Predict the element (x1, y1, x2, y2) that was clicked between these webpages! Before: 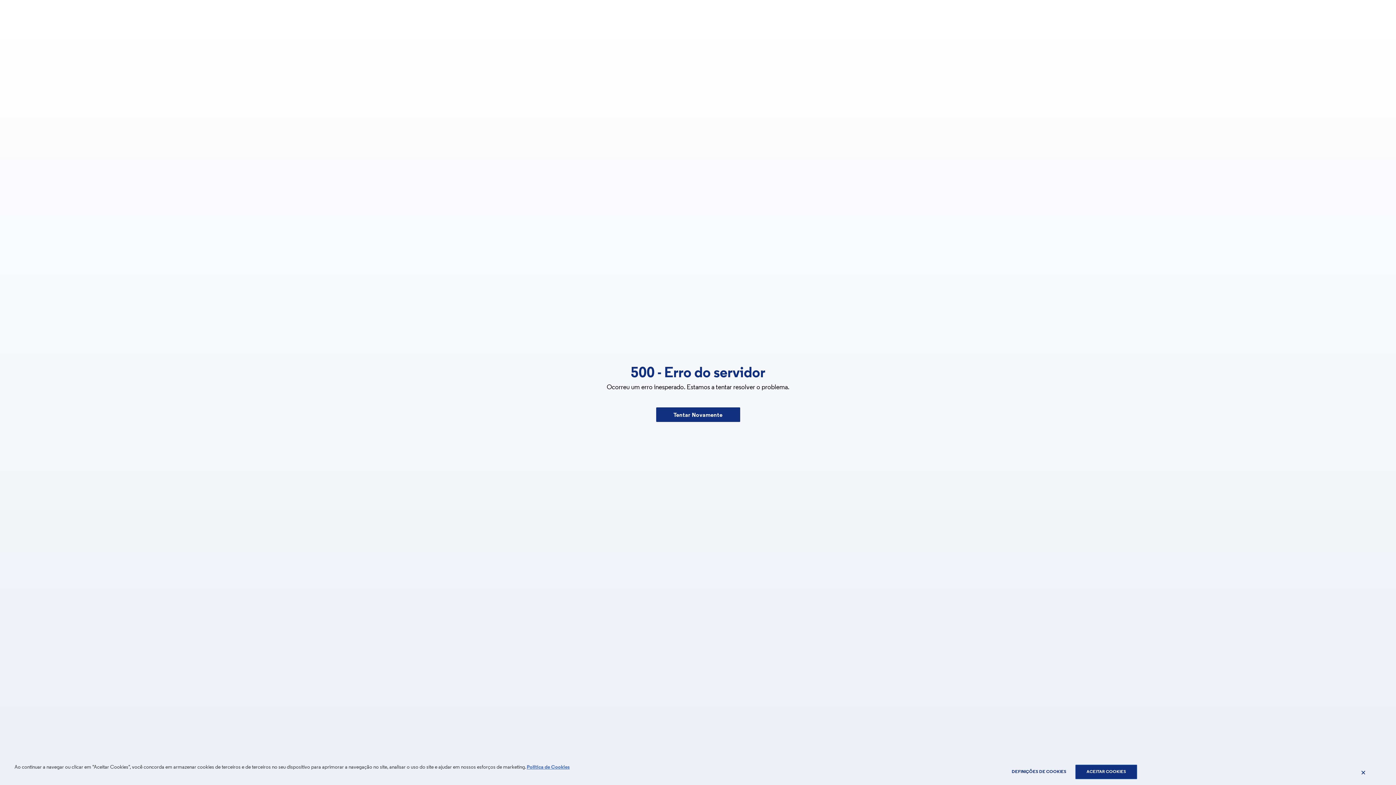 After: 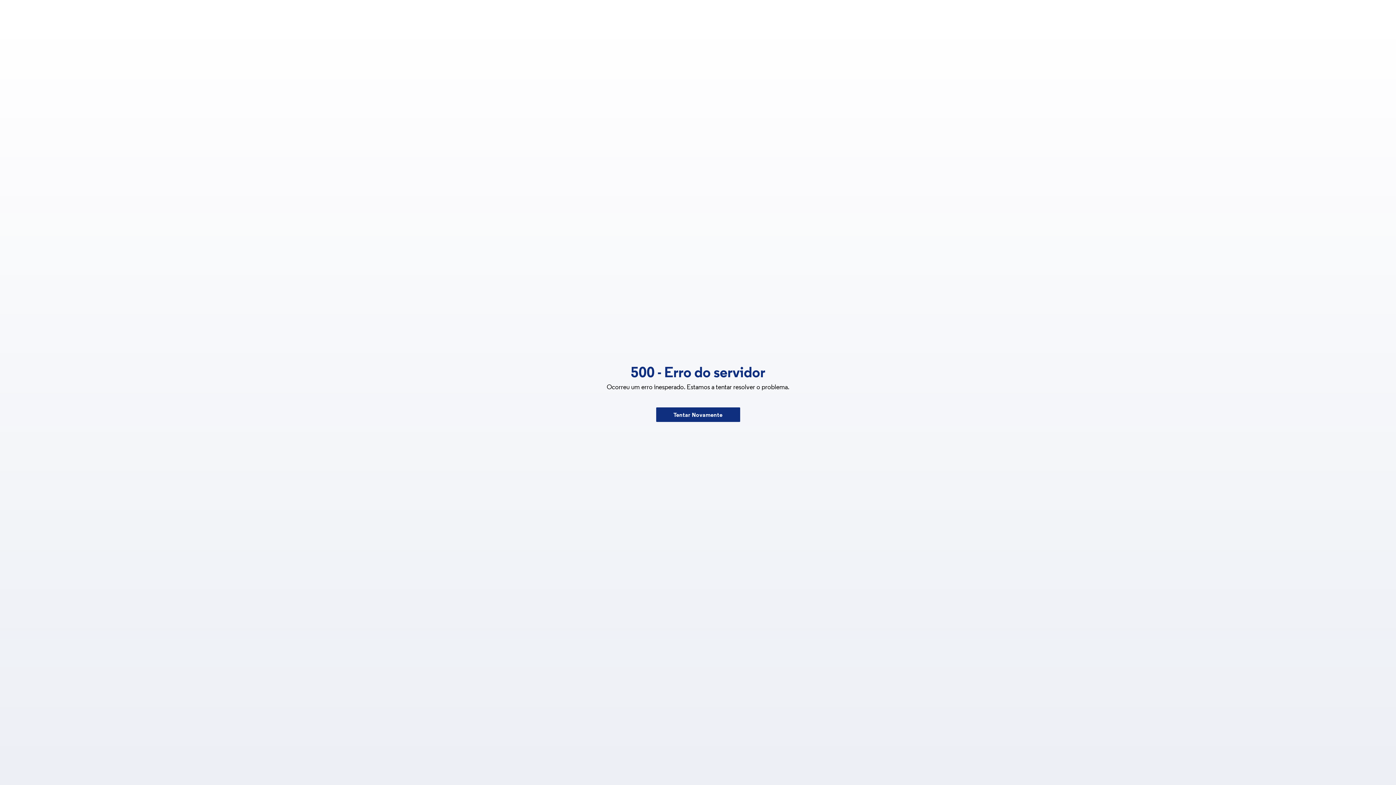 Action: bbox: (1361, 769, 1366, 776) label: Fechar